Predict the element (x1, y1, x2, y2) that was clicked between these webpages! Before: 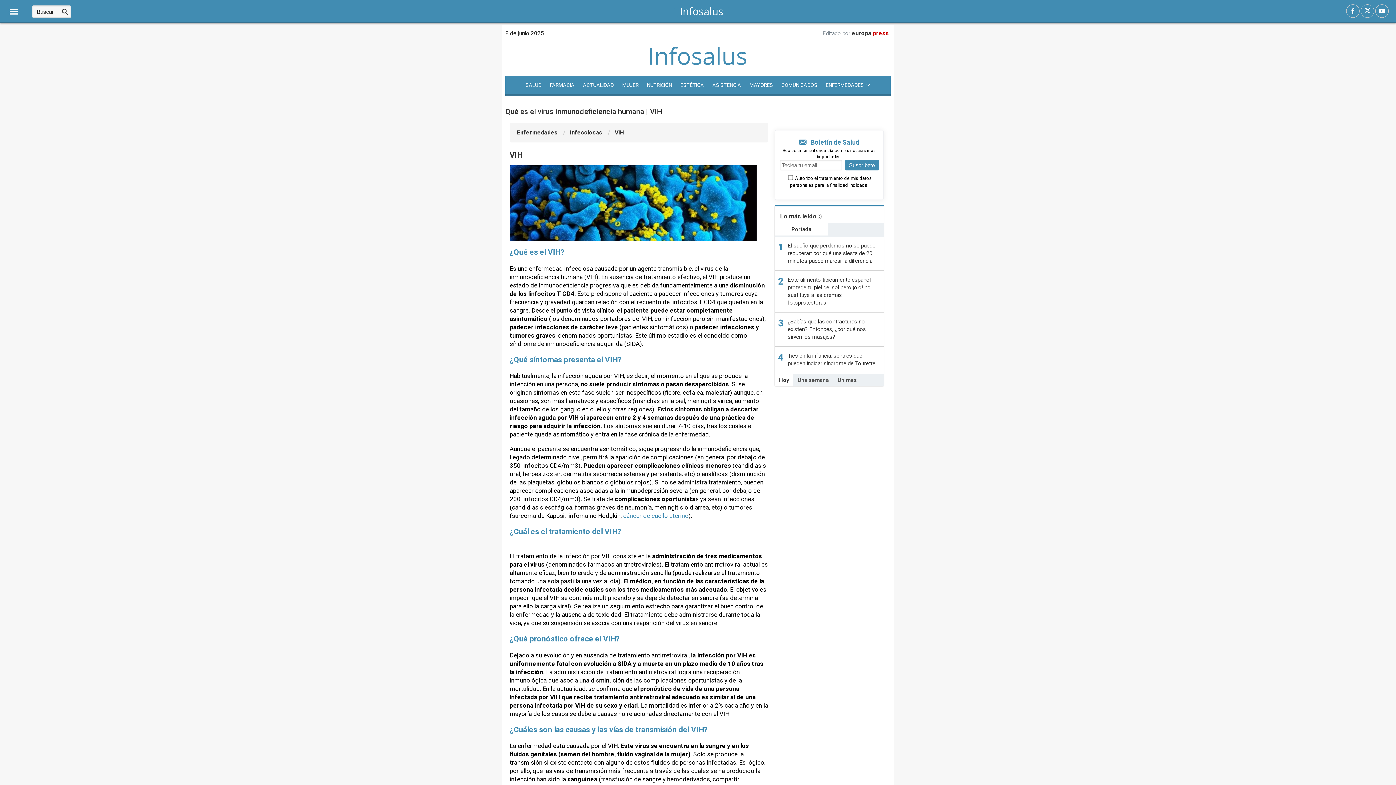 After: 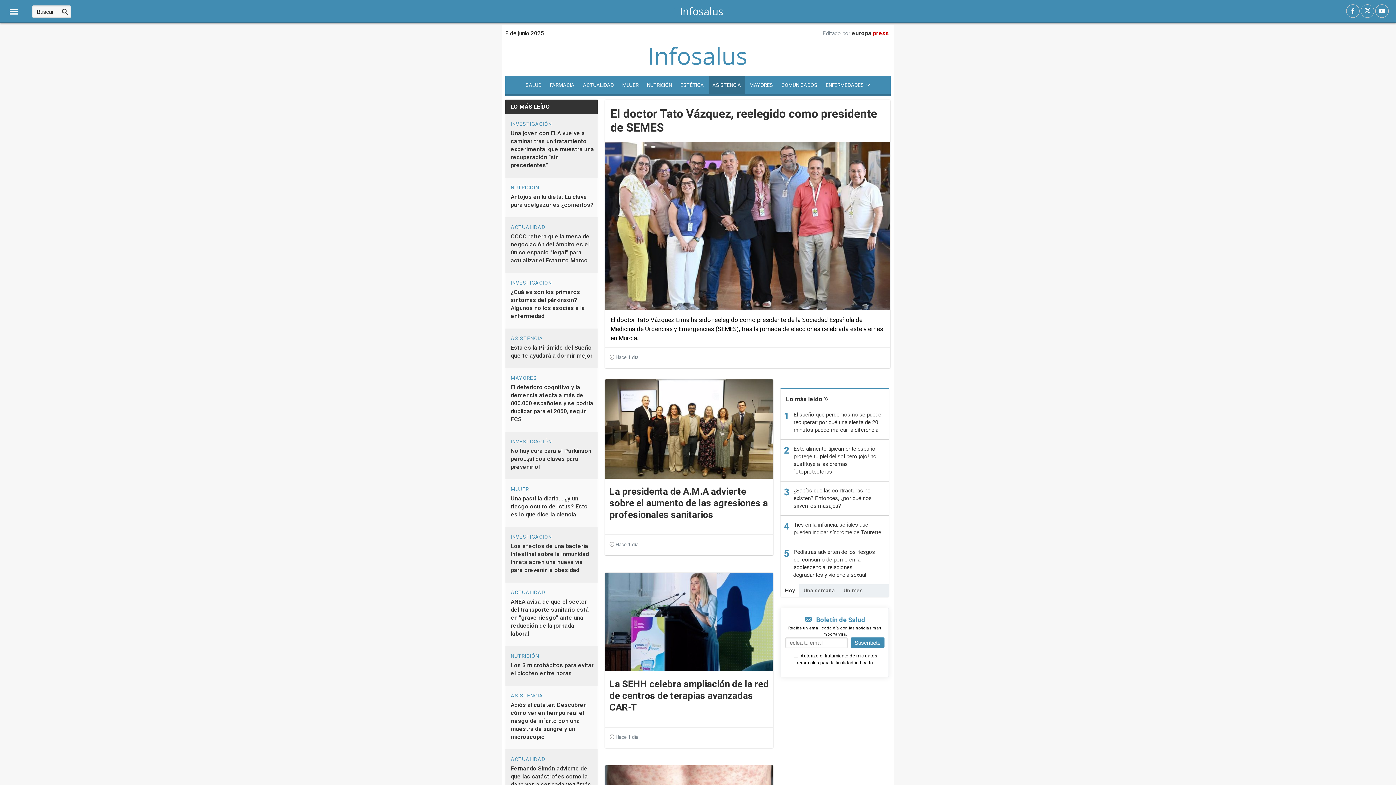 Action: bbox: (708, 76, 744, 94) label: ASISTENCIA